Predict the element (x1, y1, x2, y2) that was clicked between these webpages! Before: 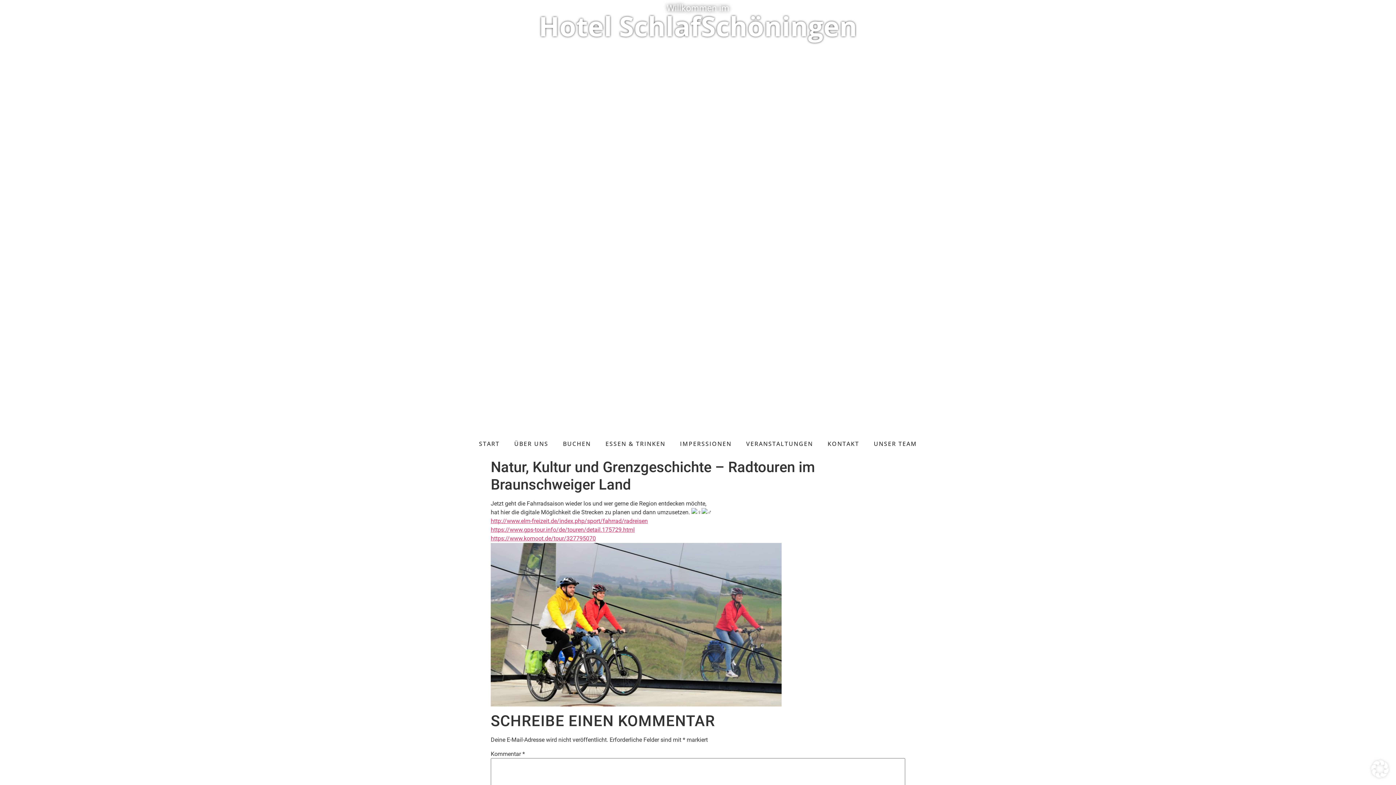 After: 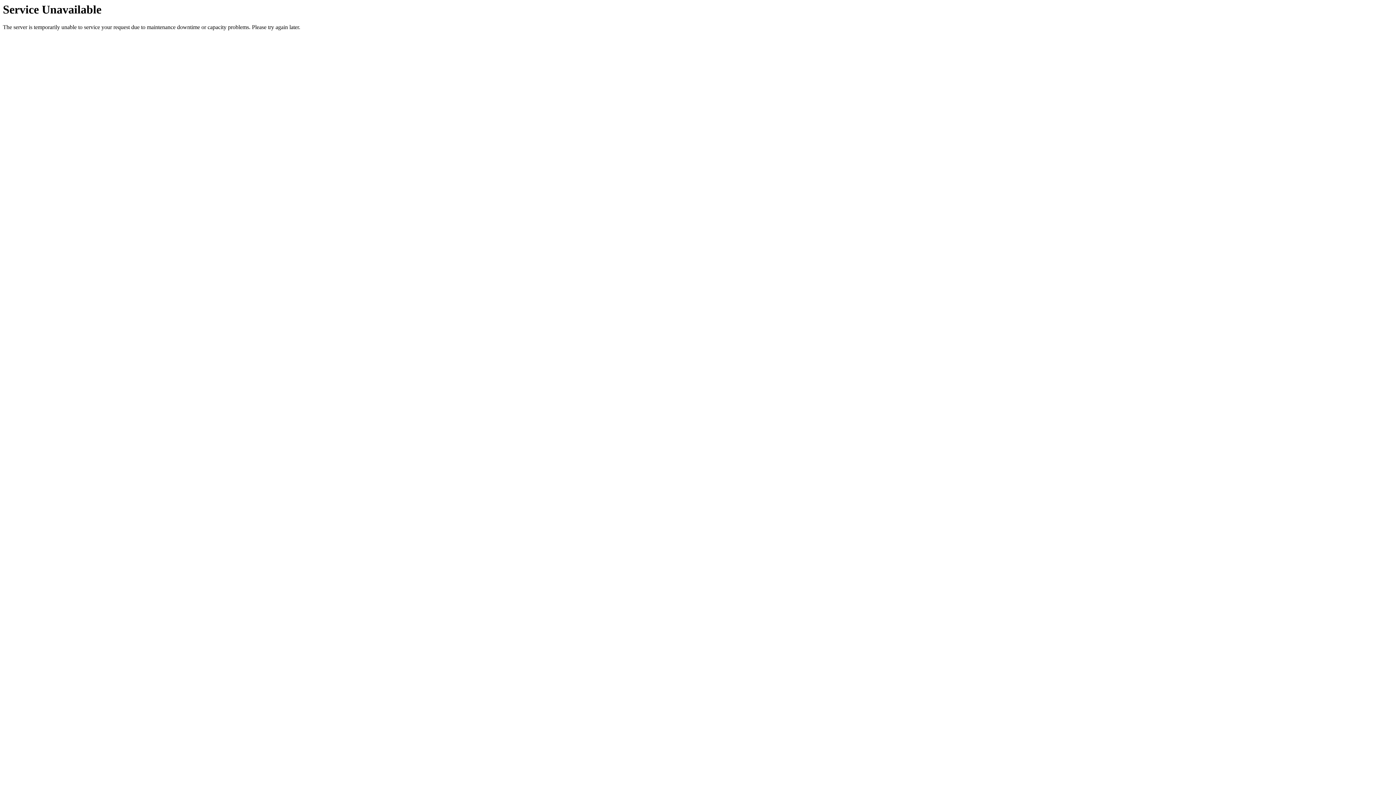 Action: label: VERANSTALTUNGEN bbox: (739, 435, 820, 452)